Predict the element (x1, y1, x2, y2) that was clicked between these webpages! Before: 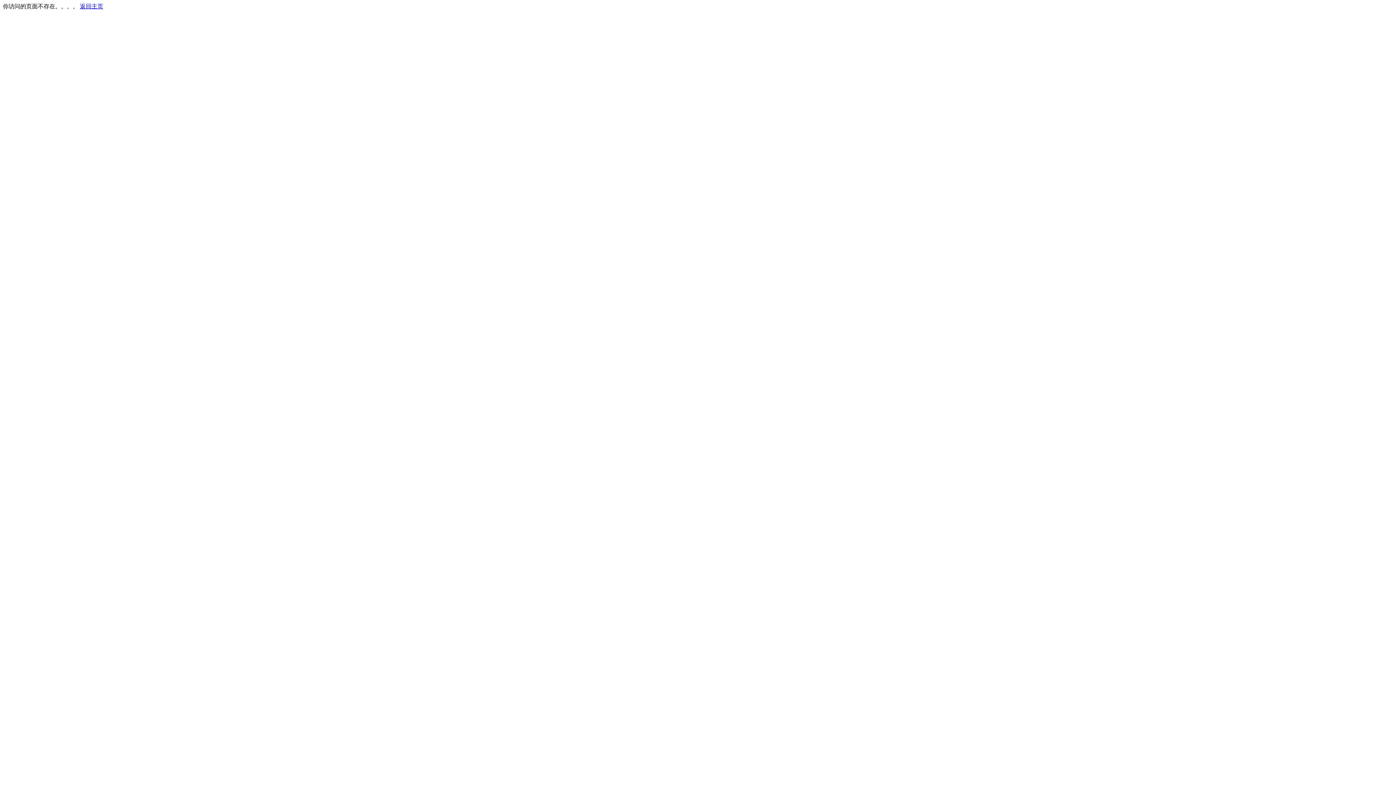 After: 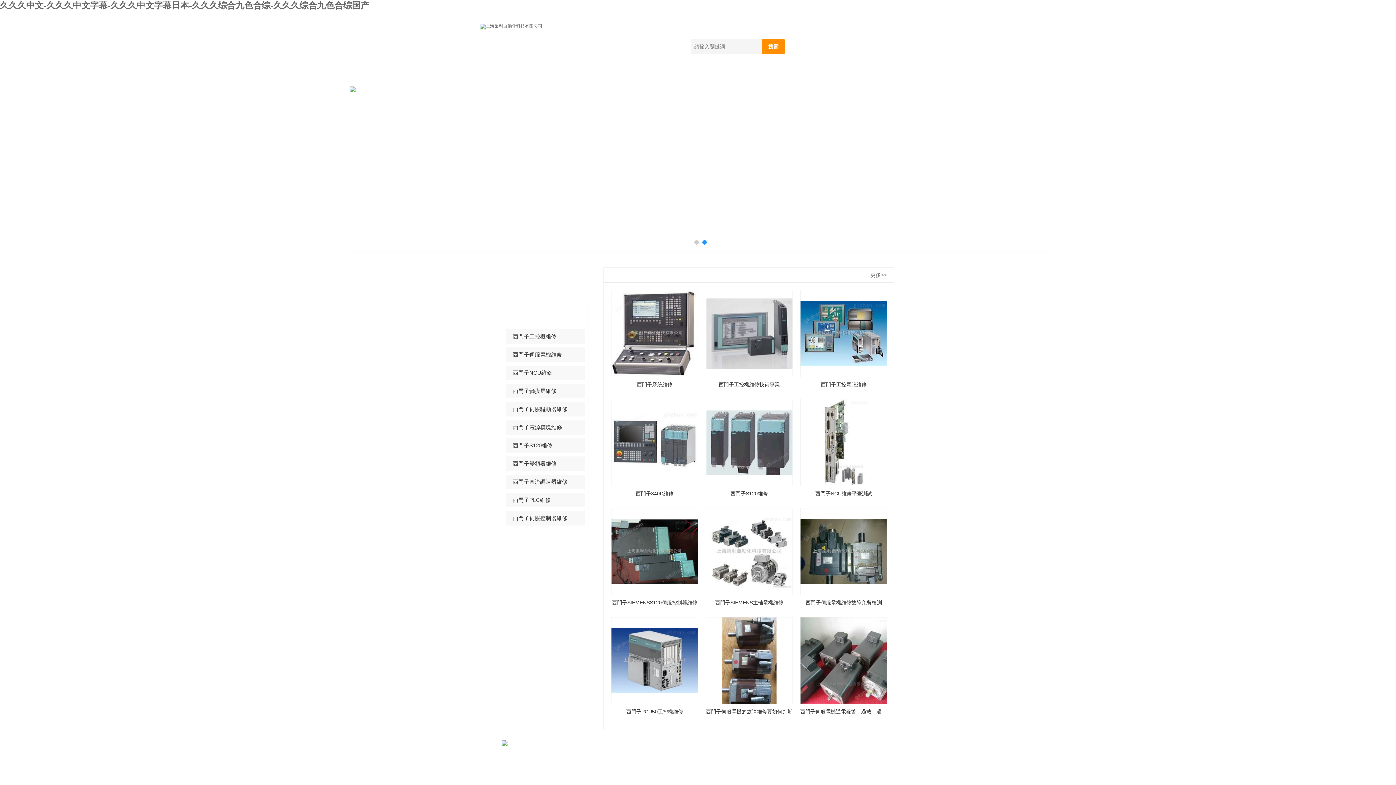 Action: label: 返回主页 bbox: (80, 3, 103, 9)